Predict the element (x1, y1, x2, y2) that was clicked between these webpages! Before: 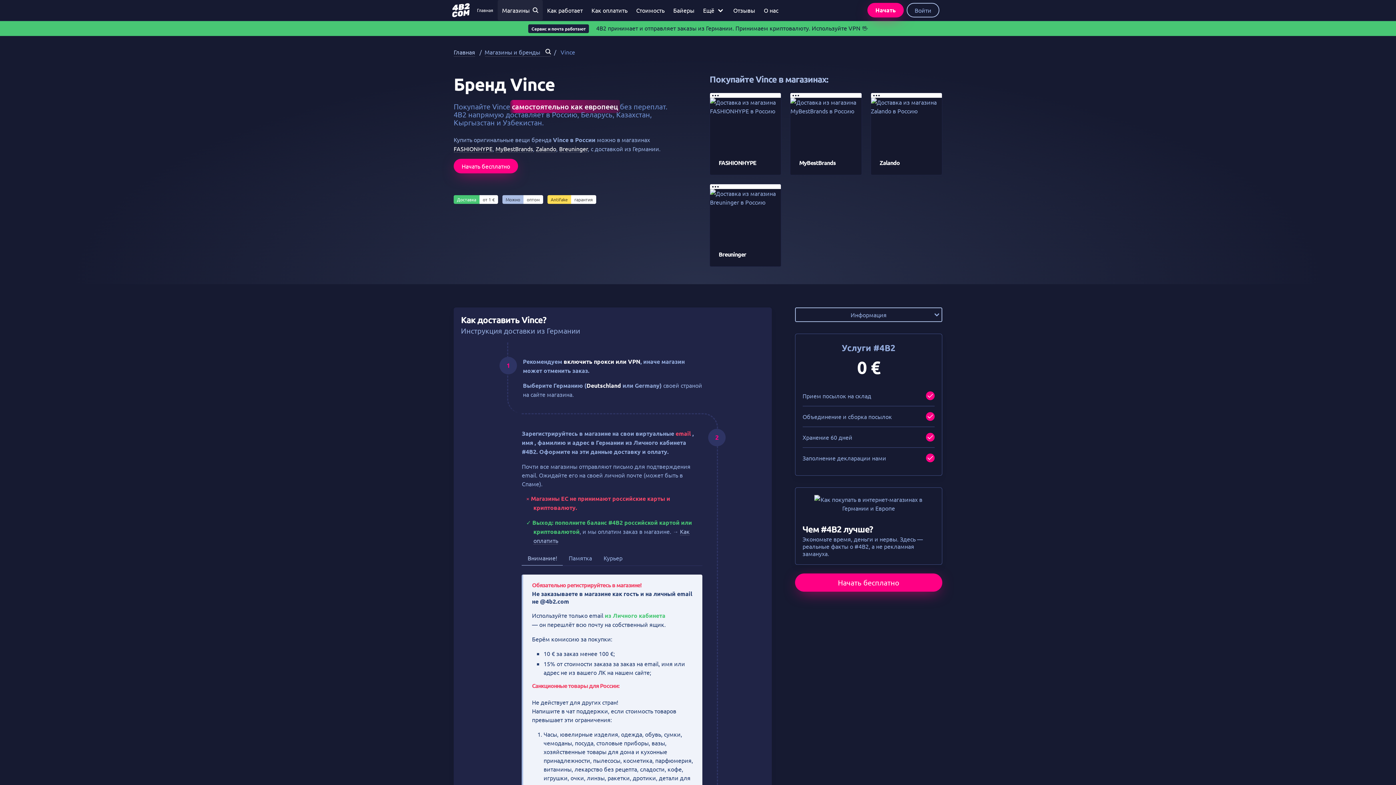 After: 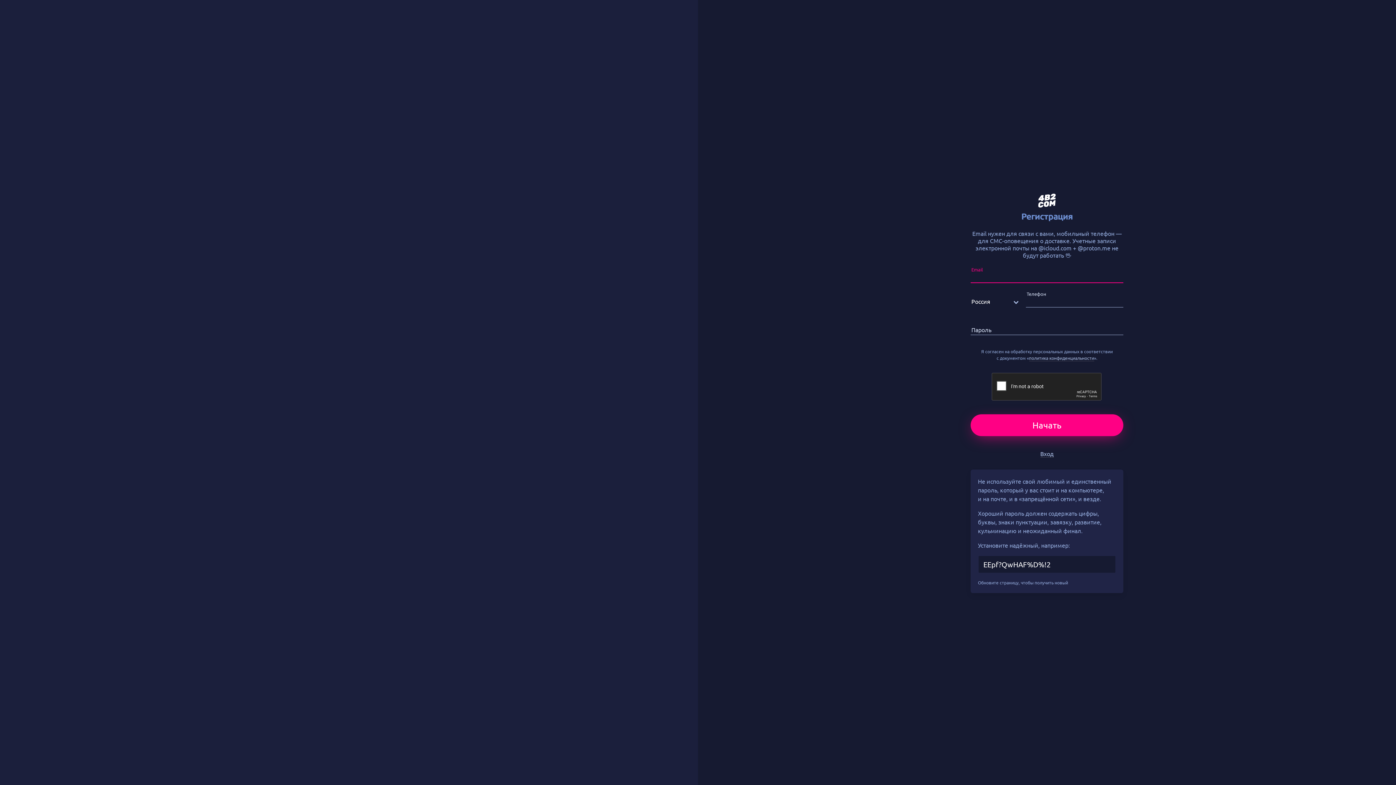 Action: label: Начать бесплатно bbox: (453, 158, 518, 173)